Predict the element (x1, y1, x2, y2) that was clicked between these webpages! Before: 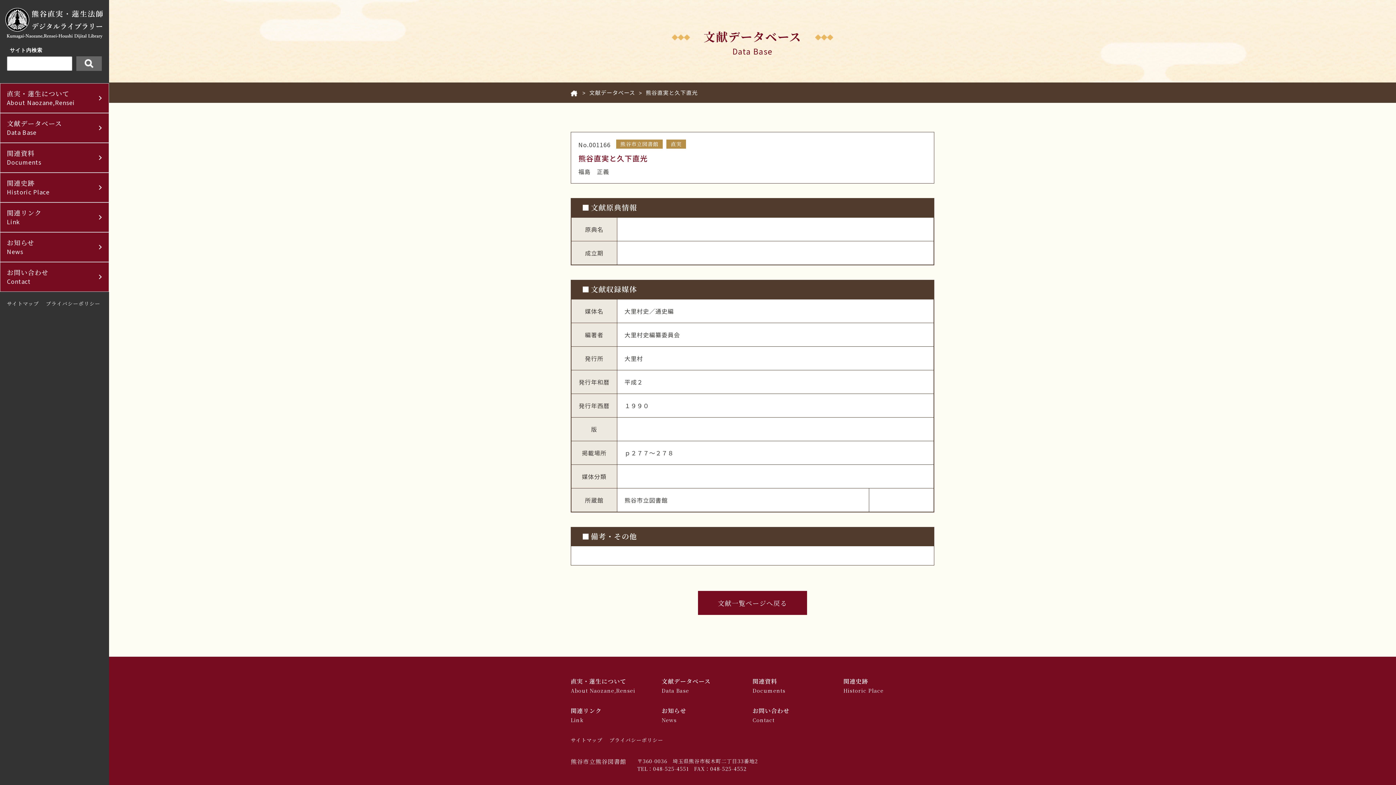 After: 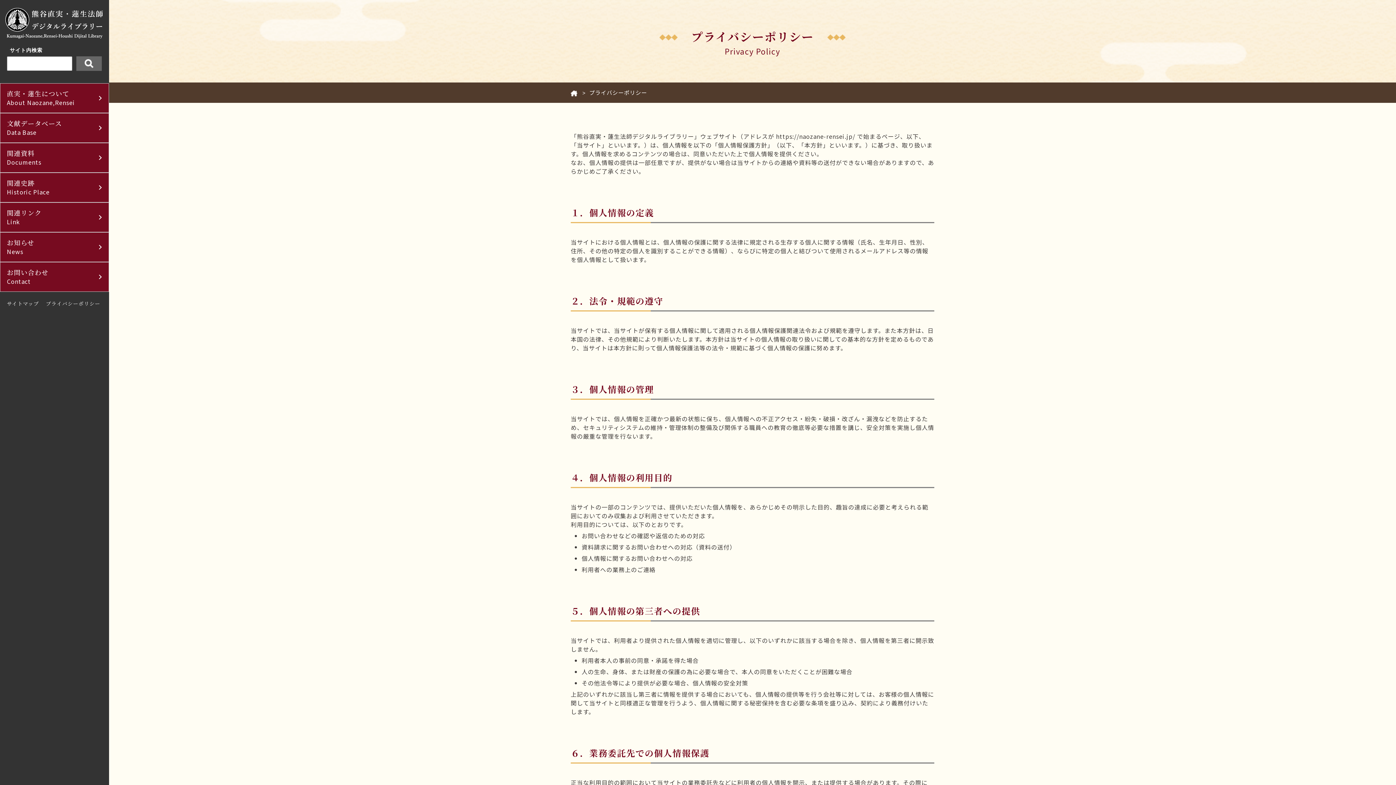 Action: label: プライバシーポリシー bbox: (45, 300, 100, 307)